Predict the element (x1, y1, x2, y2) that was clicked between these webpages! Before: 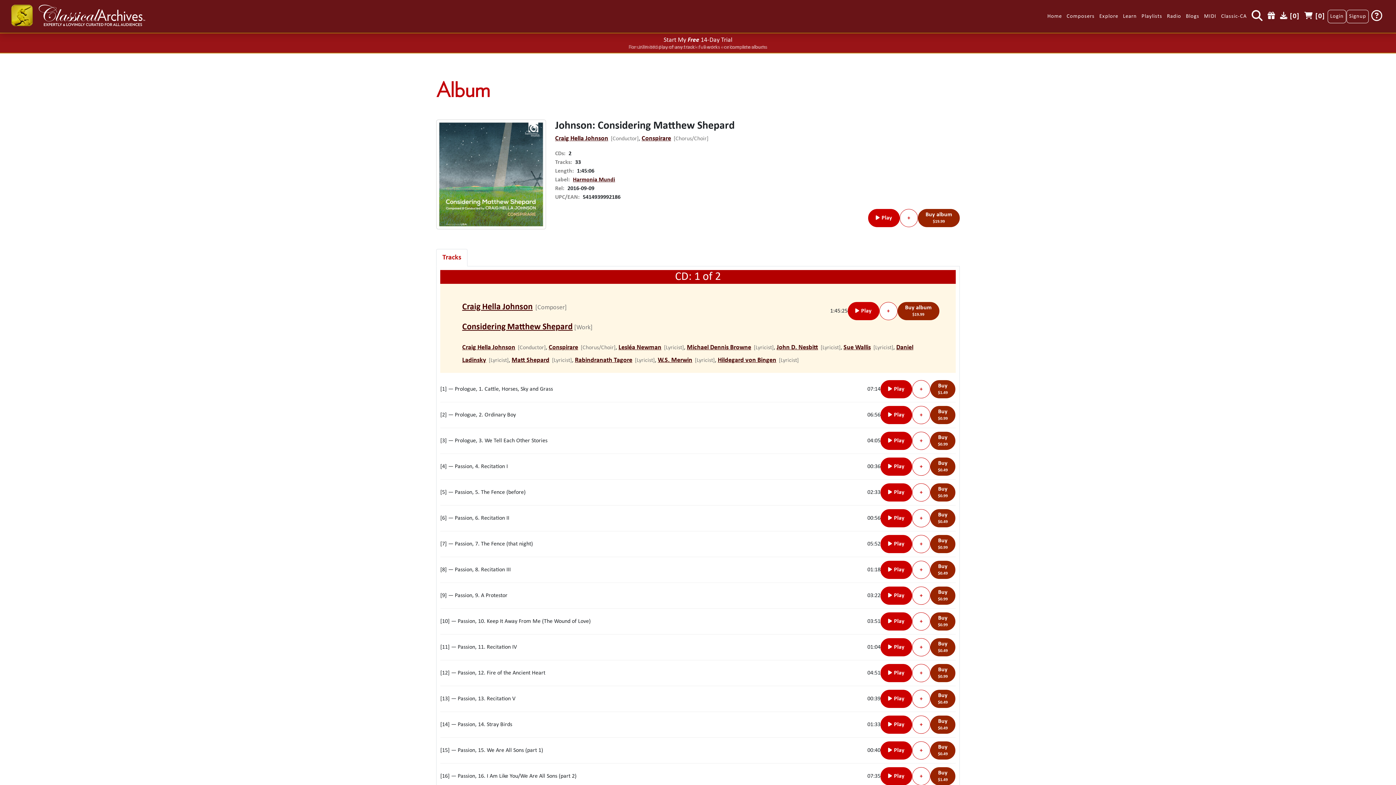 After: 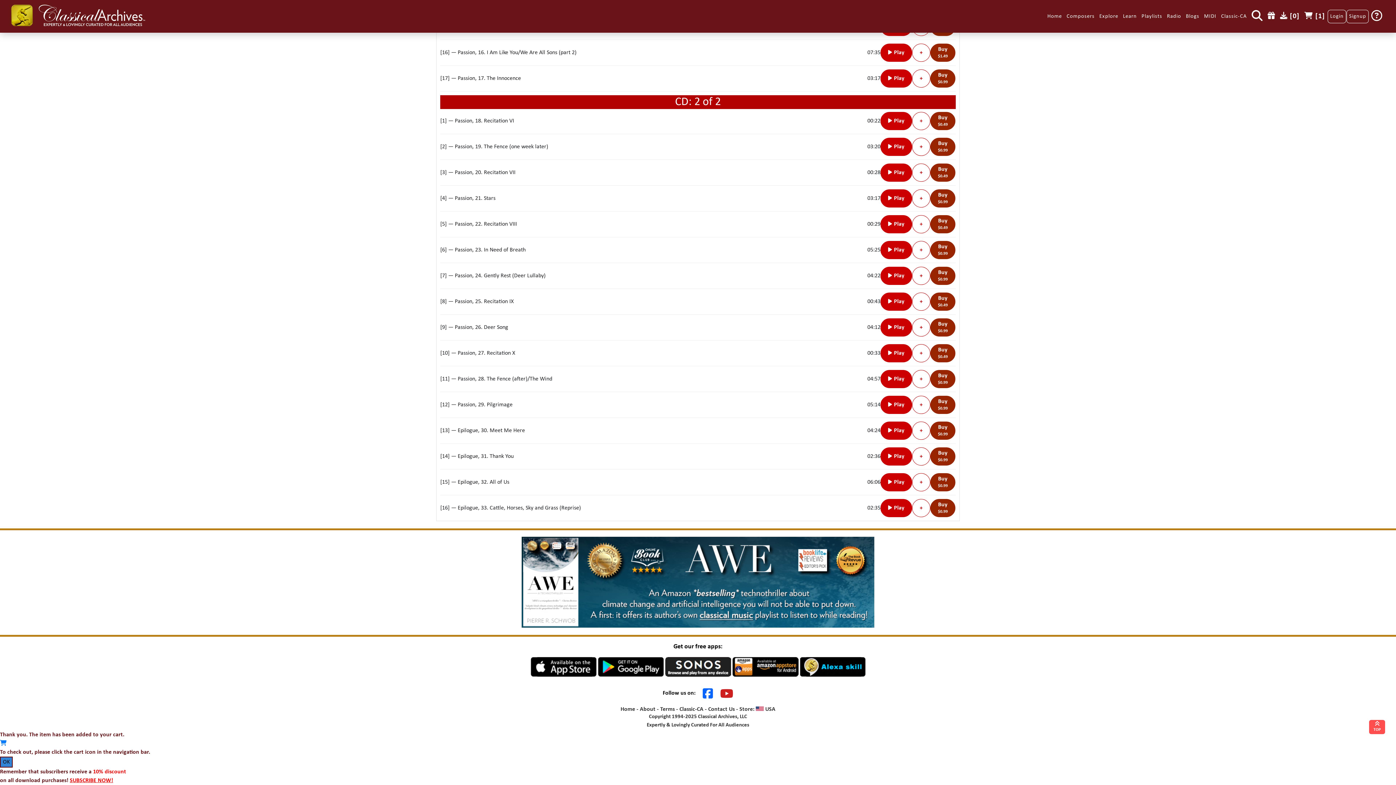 Action: label: Buy

$0.49 bbox: (930, 716, 955, 734)